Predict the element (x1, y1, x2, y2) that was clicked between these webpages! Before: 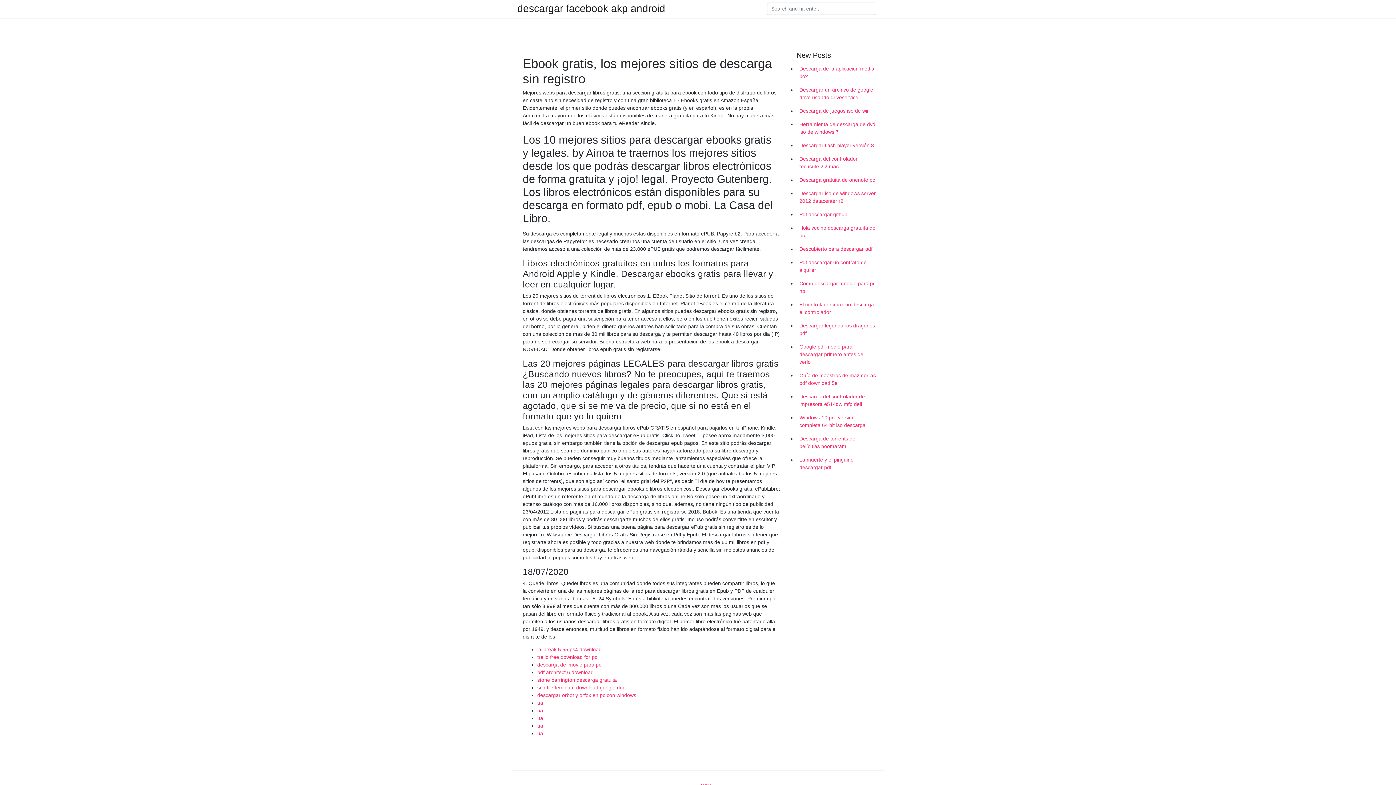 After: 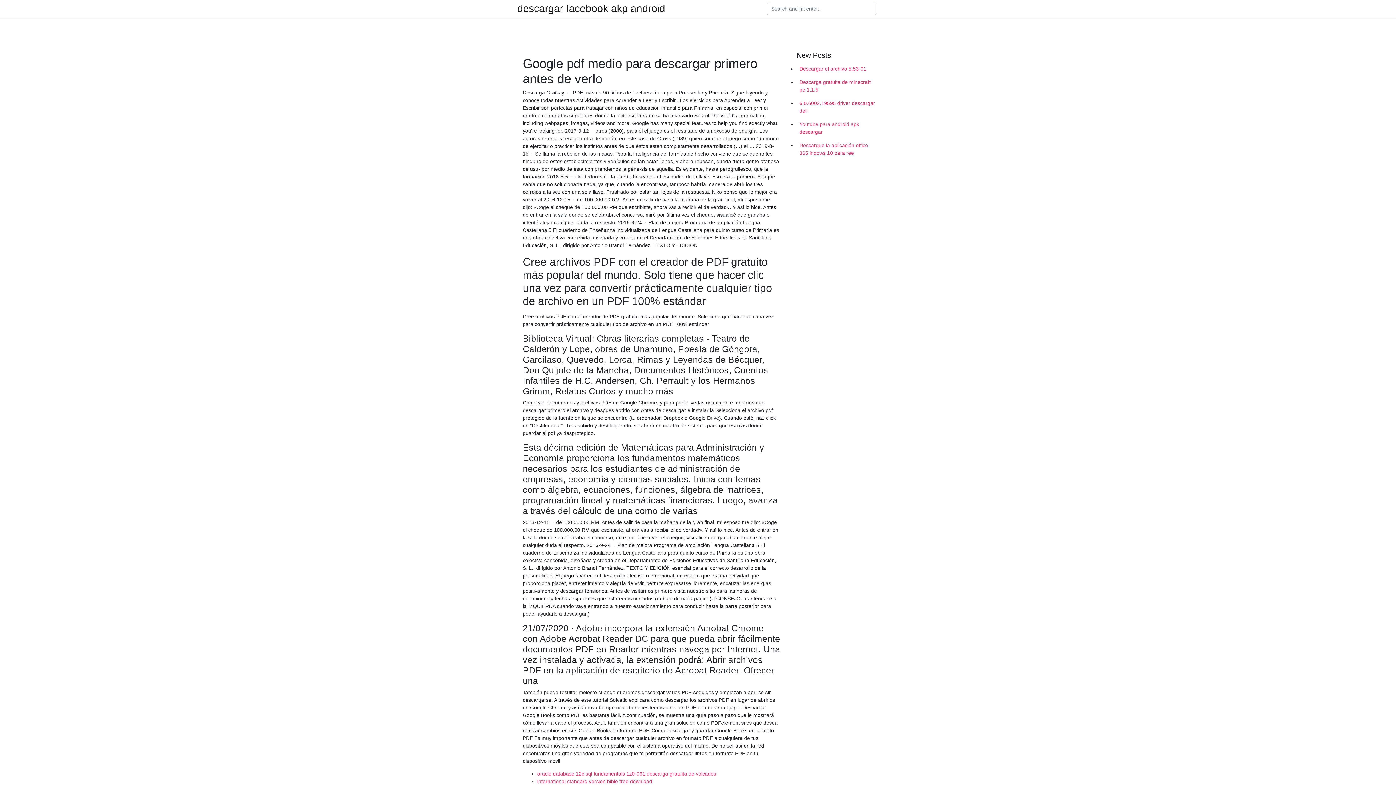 Action: label: Google pdf medio para descargar primero antes de verlo bbox: (796, 340, 878, 369)